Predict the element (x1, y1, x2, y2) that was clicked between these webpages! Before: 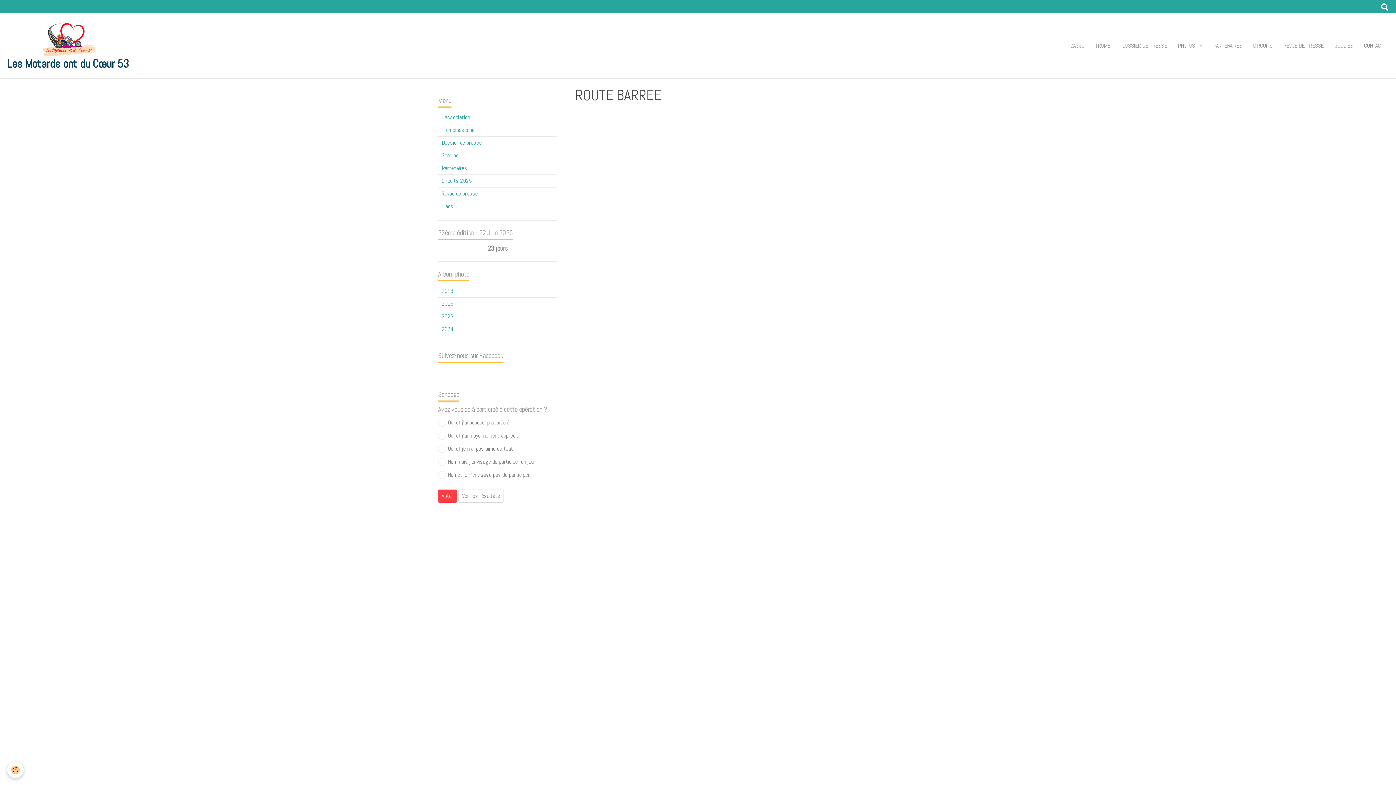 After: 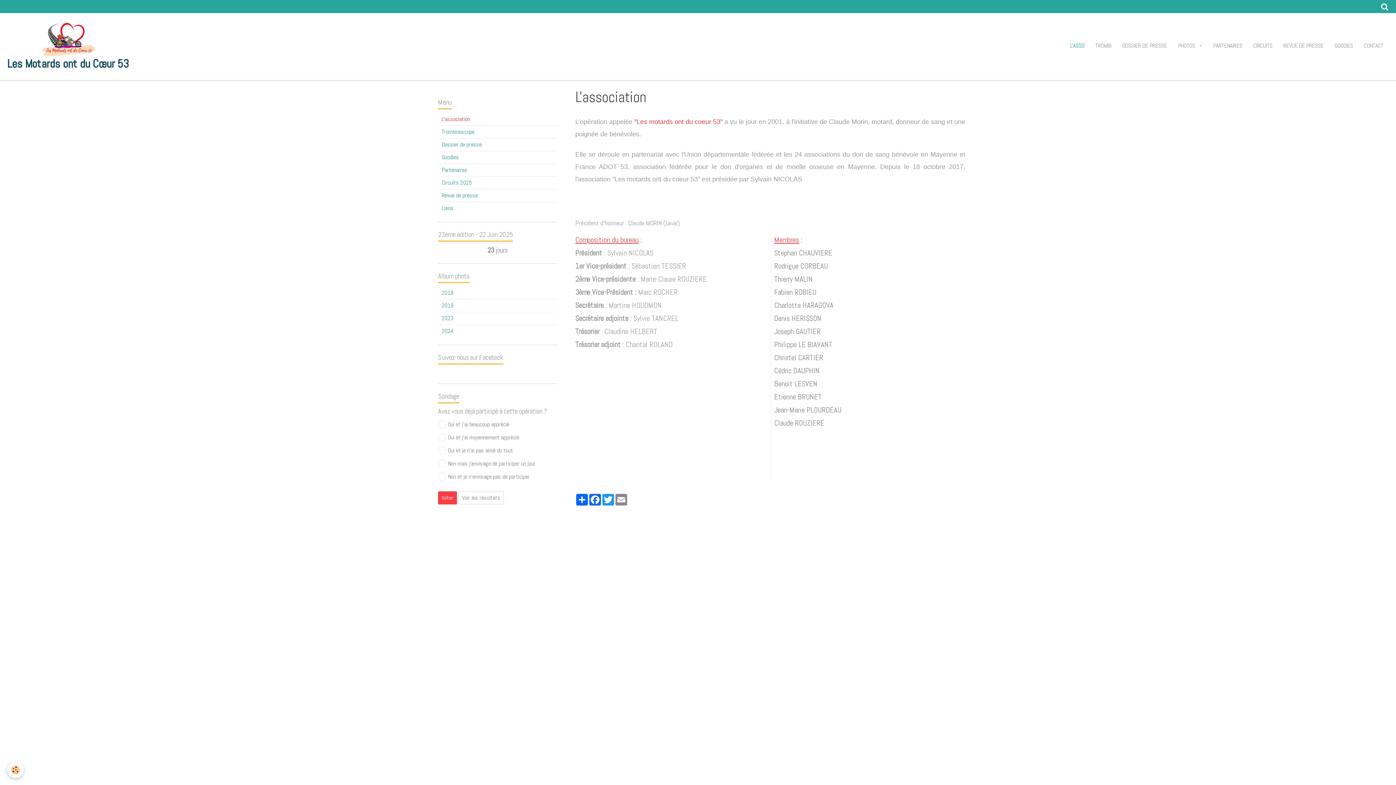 Action: bbox: (1065, 36, 1090, 55) label: L'ASSO